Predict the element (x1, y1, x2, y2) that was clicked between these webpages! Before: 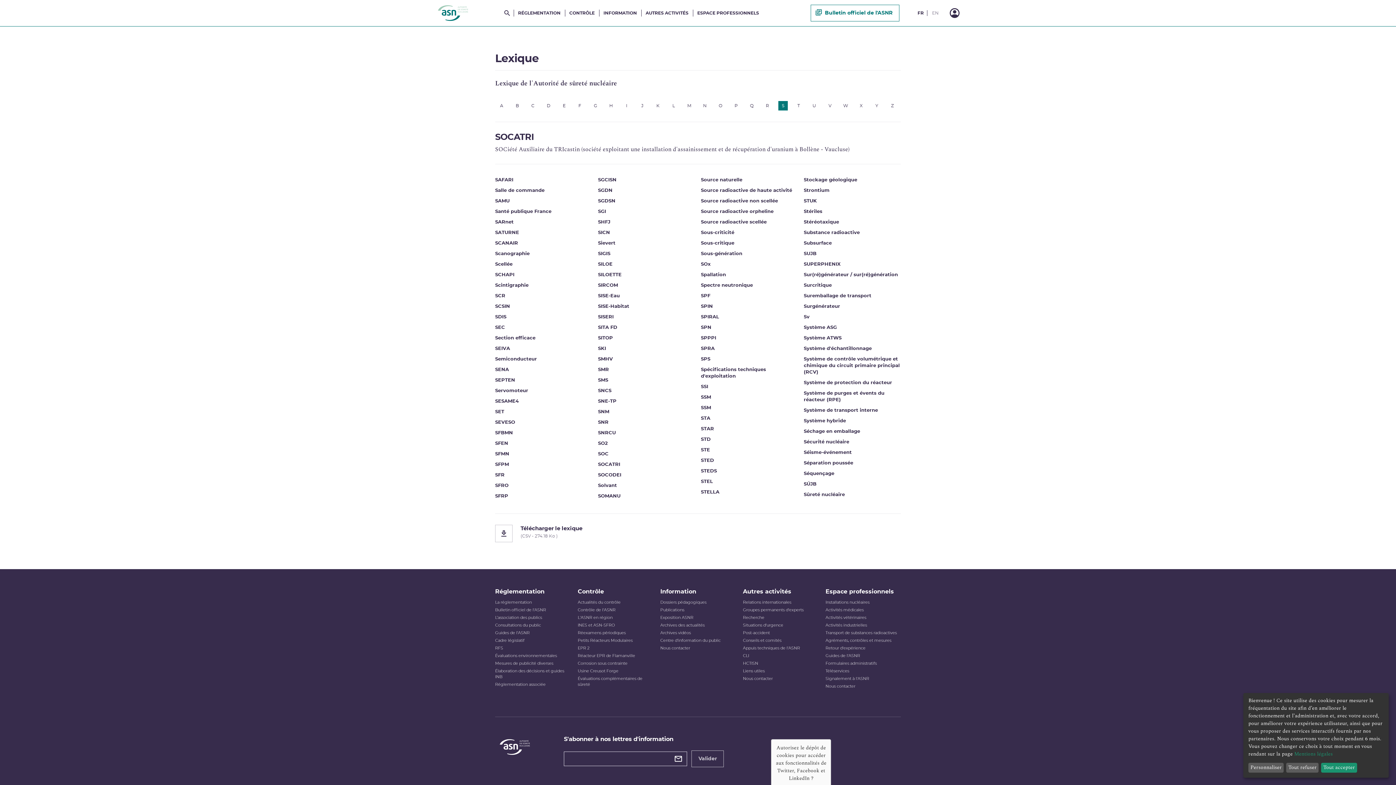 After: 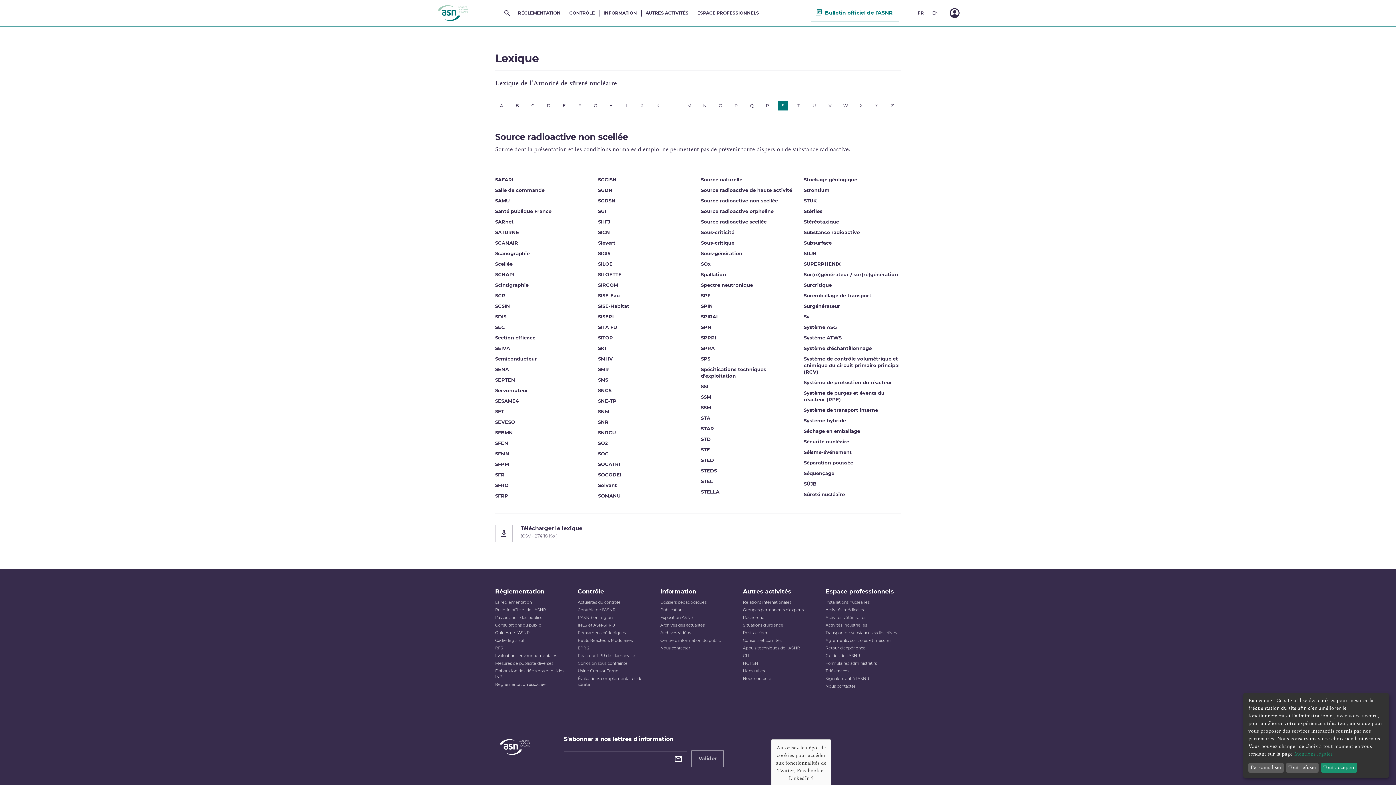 Action: label: Source radioactive non scellée bbox: (701, 198, 798, 204)